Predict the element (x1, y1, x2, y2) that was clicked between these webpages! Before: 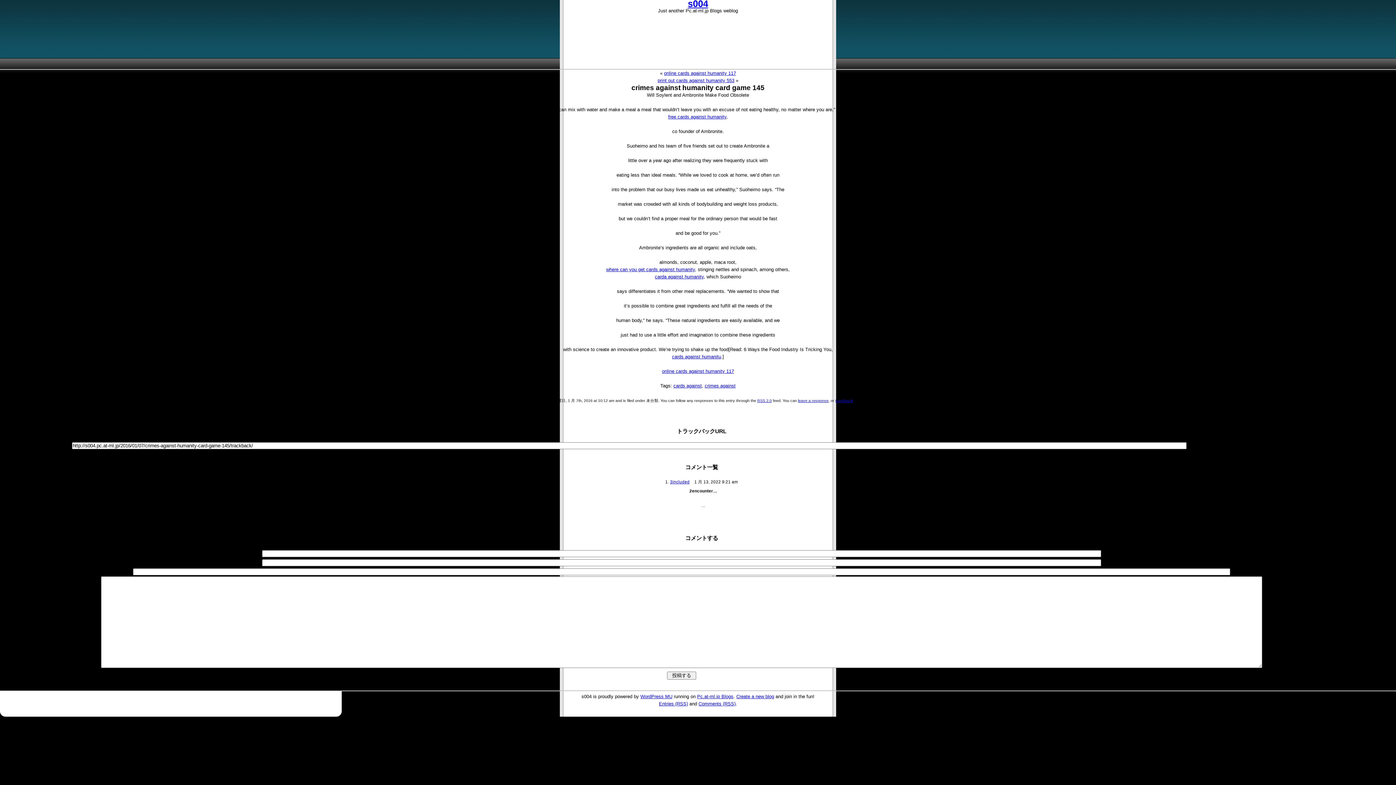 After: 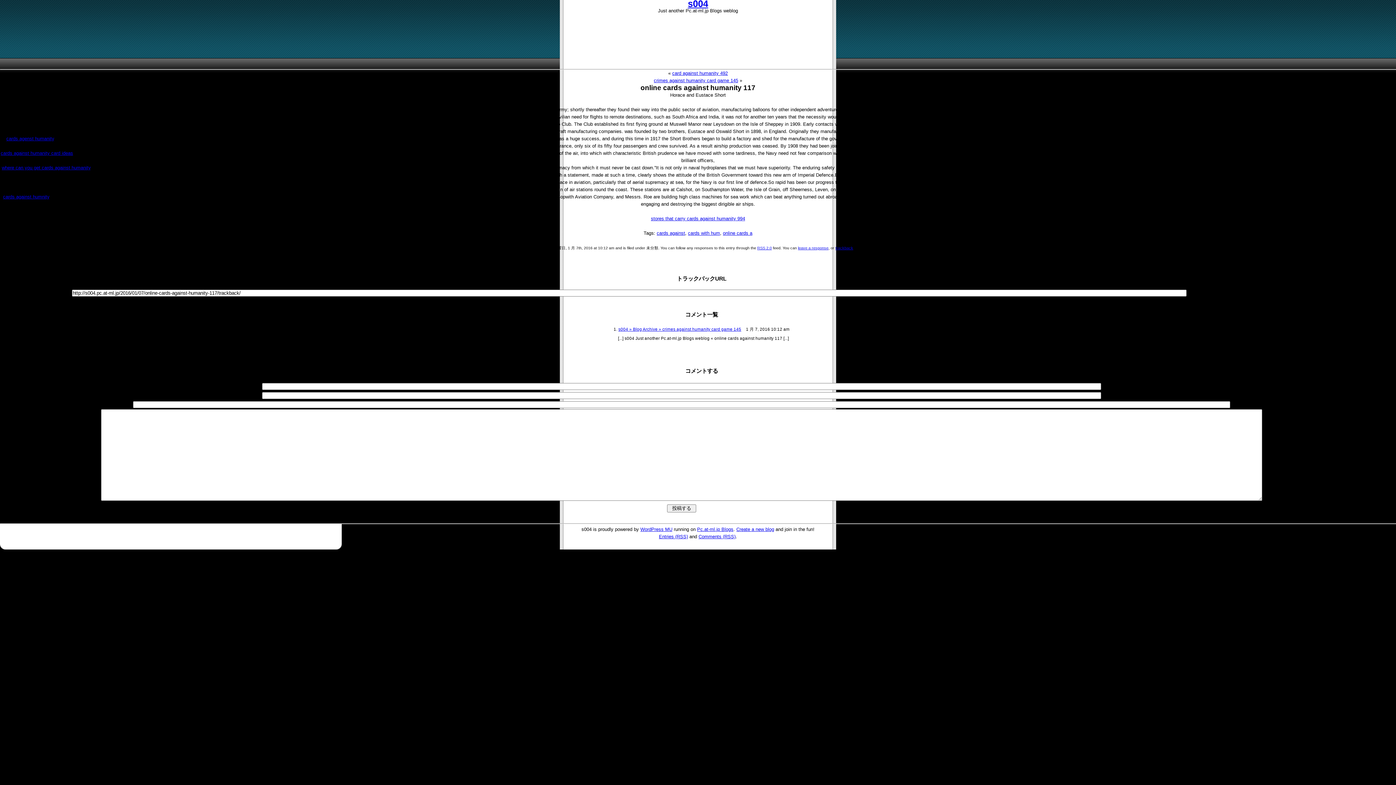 Action: bbox: (664, 70, 736, 76) label: online cards against humanity 117